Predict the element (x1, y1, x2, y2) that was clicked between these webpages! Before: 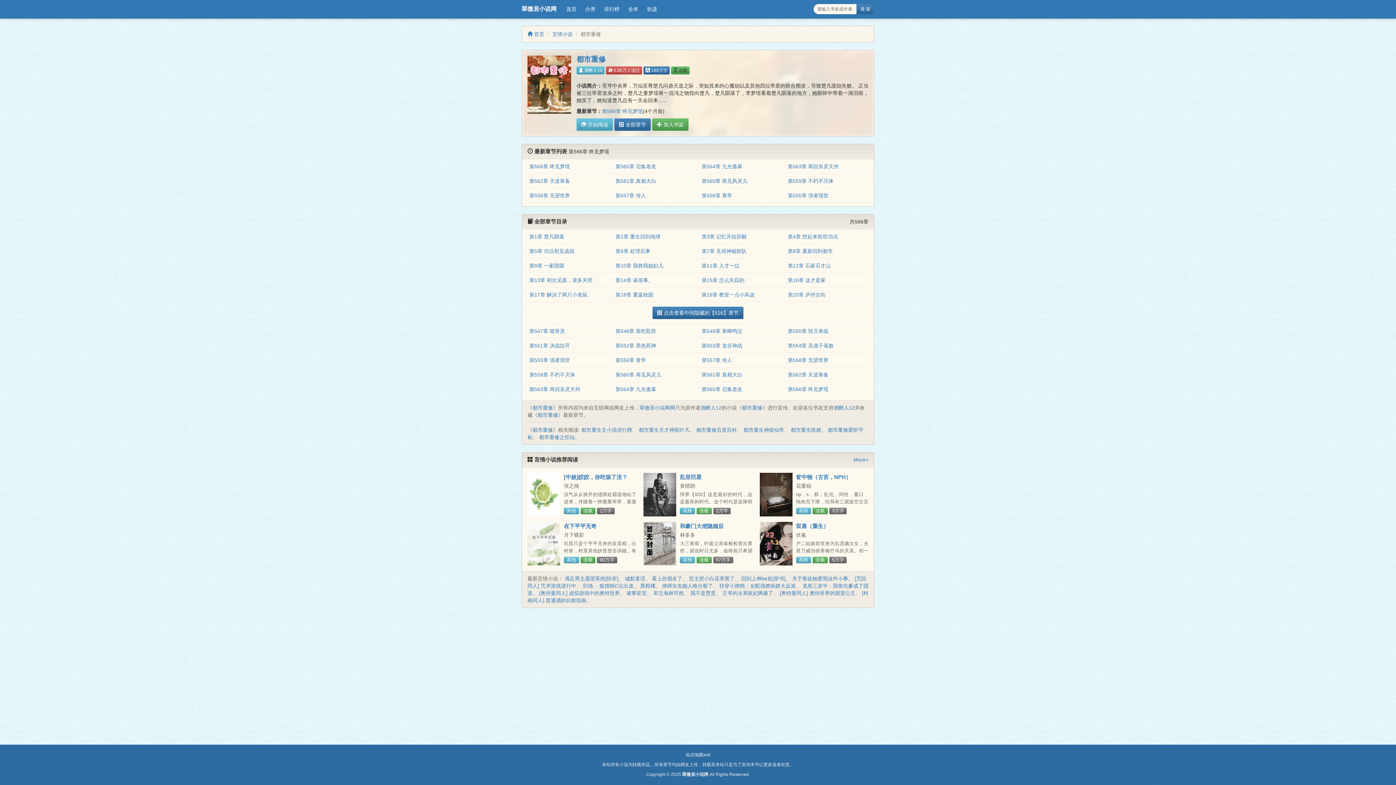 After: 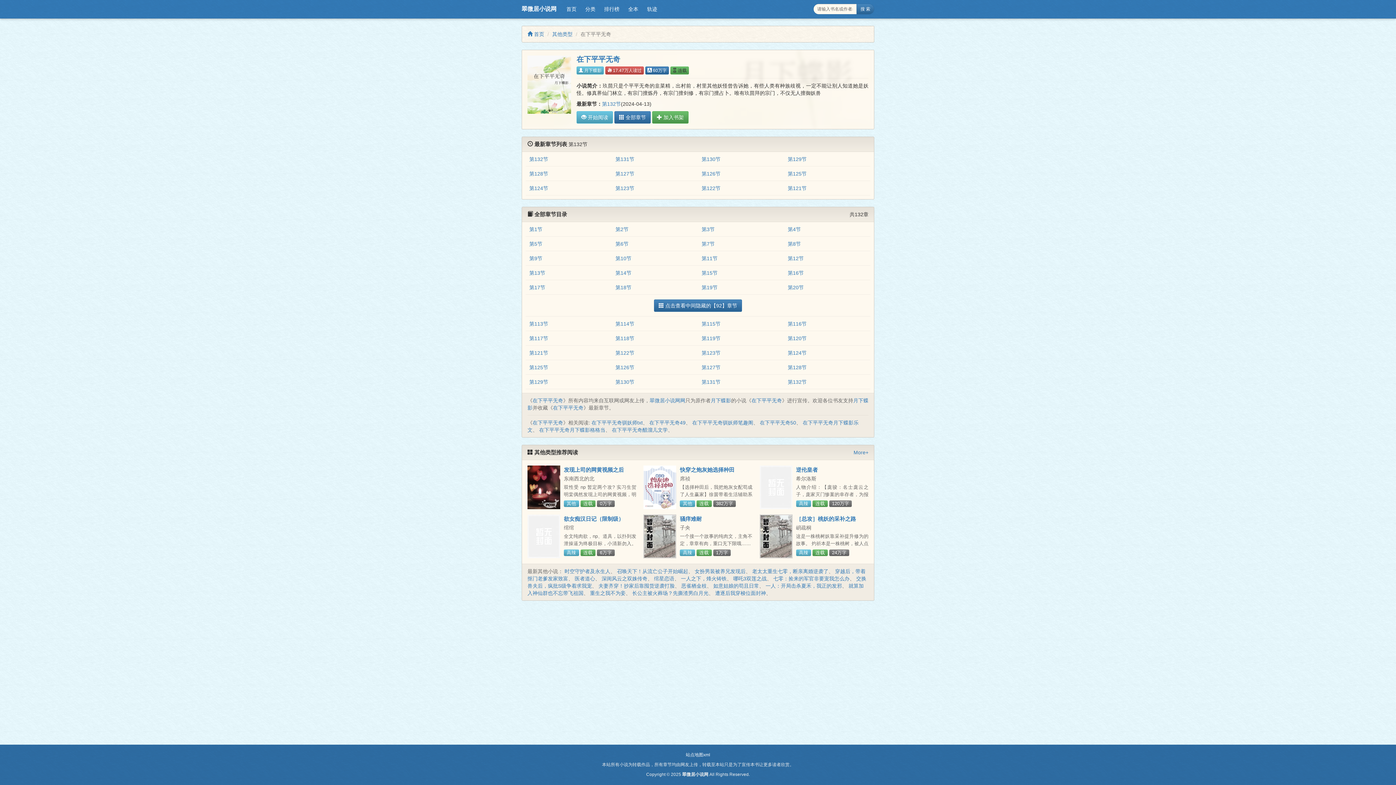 Action: bbox: (527, 522, 560, 565)